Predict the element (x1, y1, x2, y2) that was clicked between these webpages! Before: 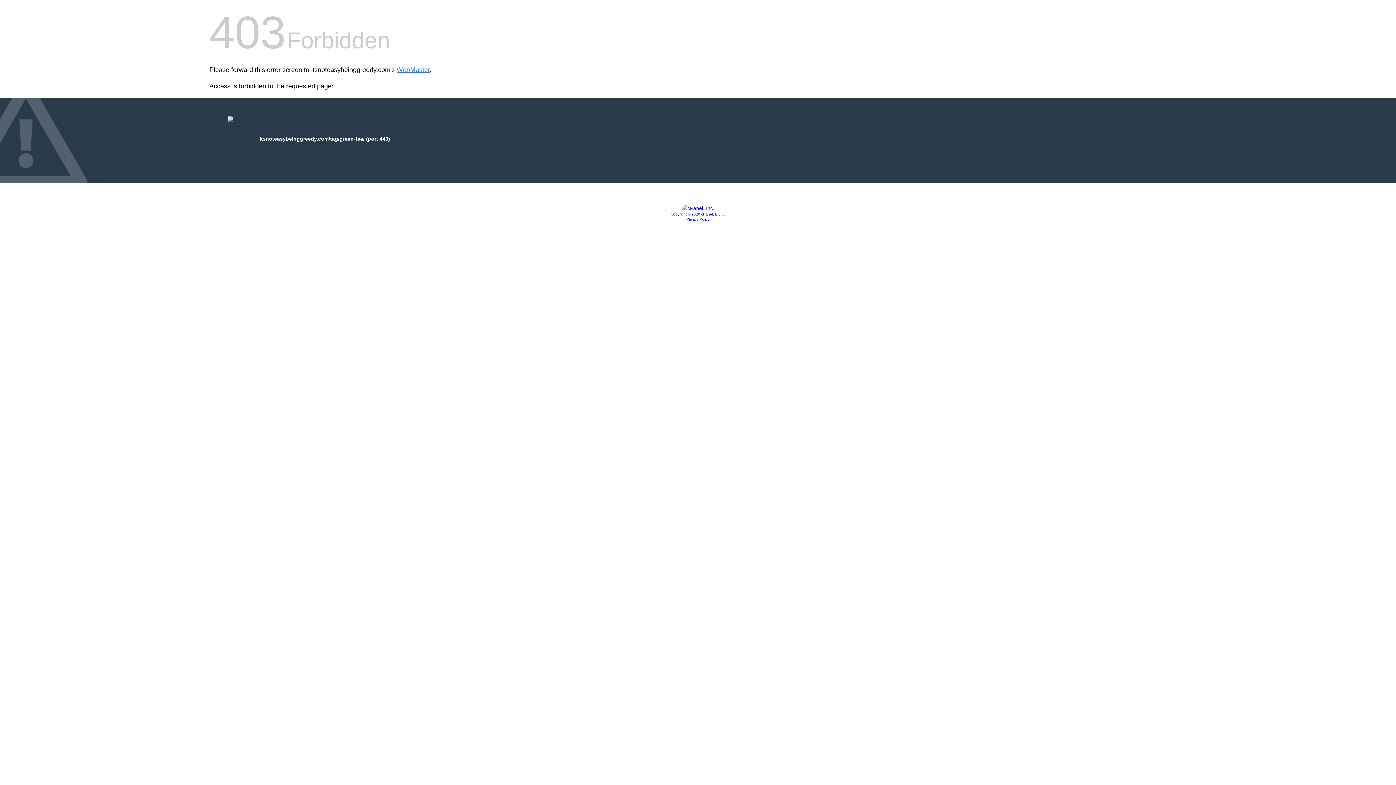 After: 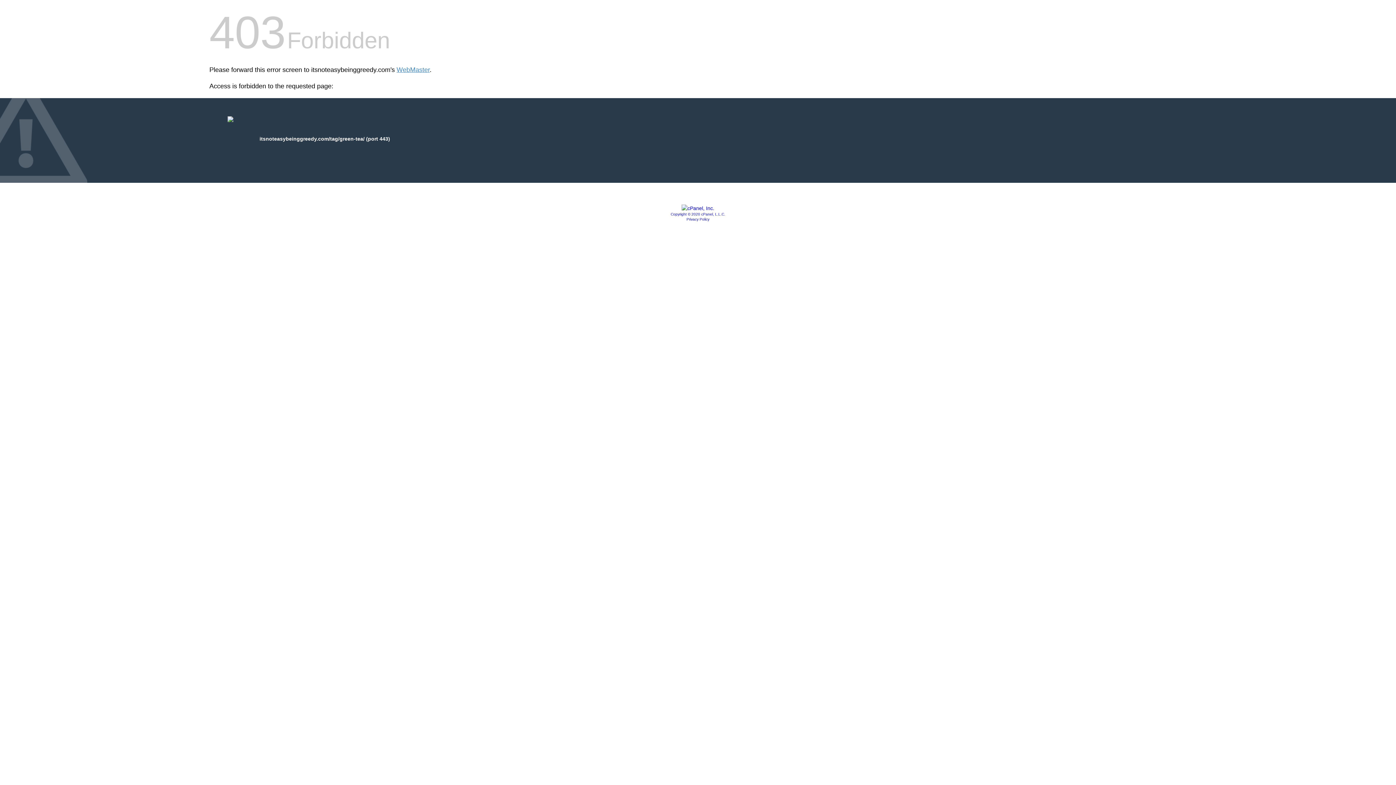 Action: bbox: (686, 217, 709, 221) label: Privacy Policy